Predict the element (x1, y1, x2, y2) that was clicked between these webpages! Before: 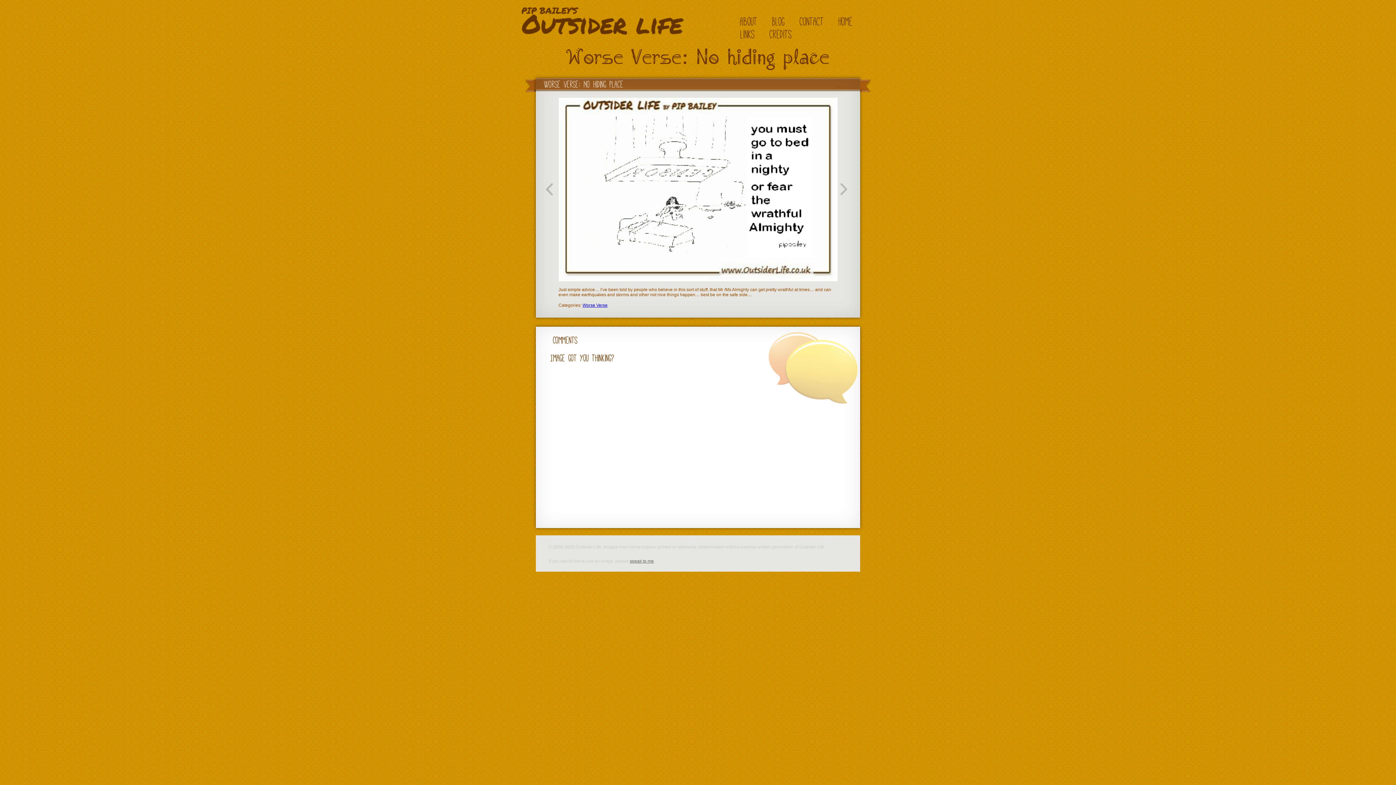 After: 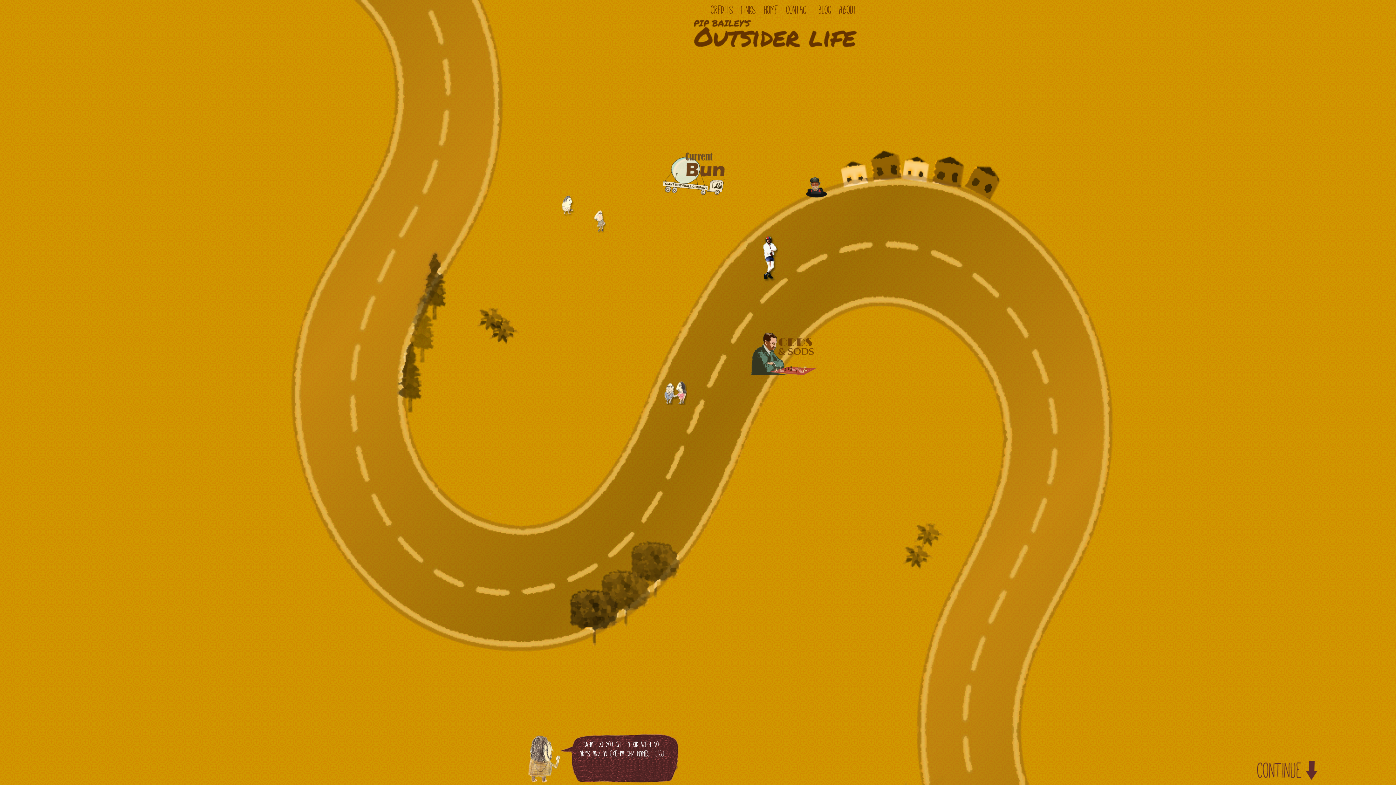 Action: bbox: (521, 29, 684, 35)